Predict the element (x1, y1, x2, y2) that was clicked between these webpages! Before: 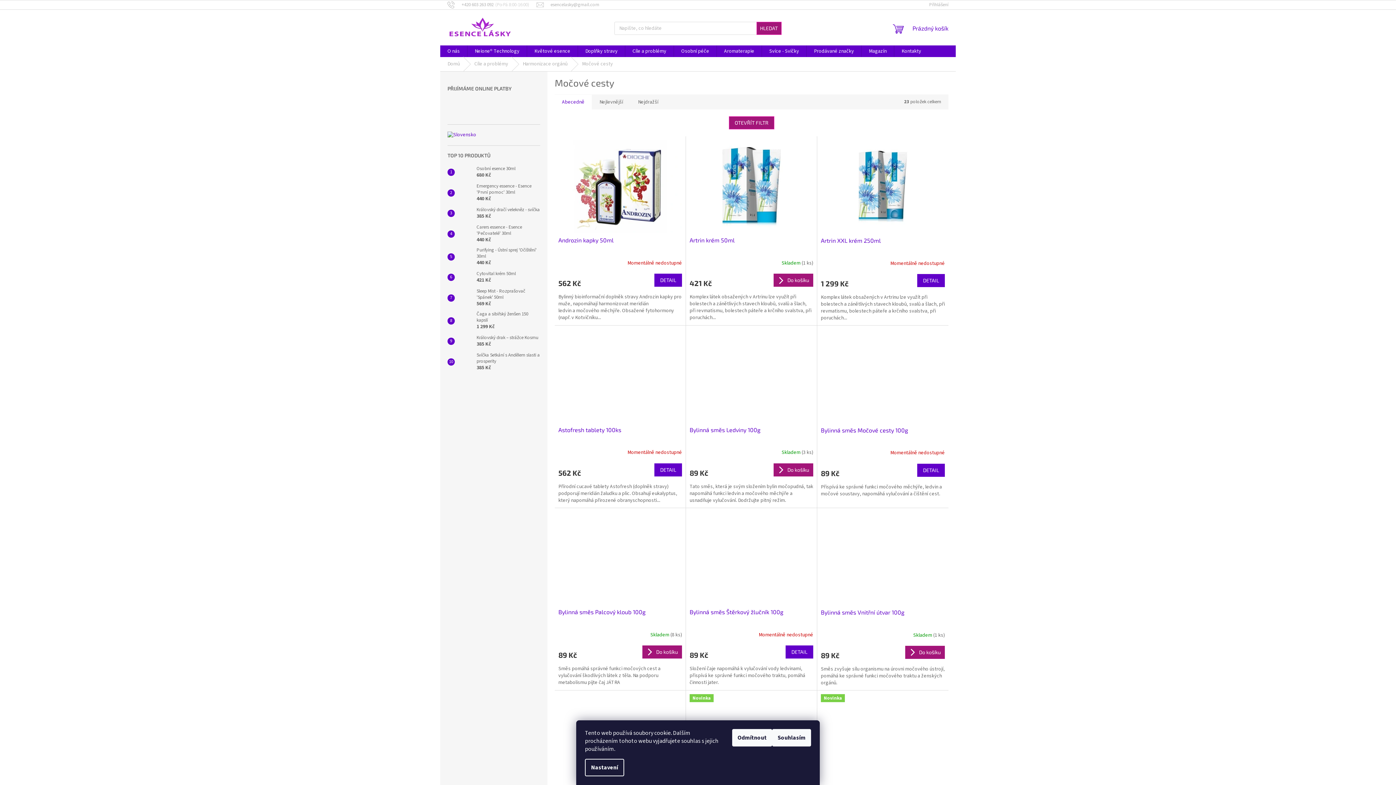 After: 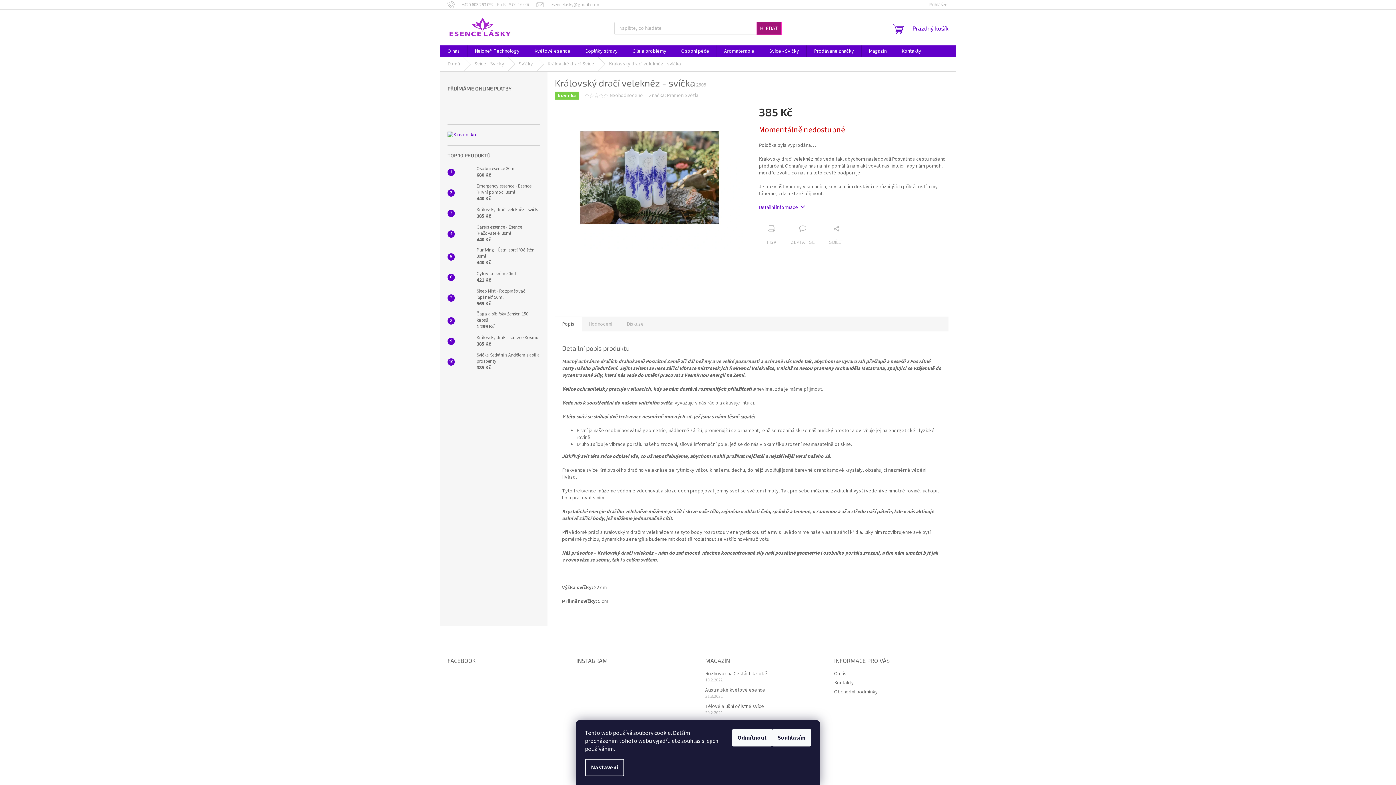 Action: label: Královský dračí velekněz - svíčka
385 Kč bbox: (473, 206, 540, 220)